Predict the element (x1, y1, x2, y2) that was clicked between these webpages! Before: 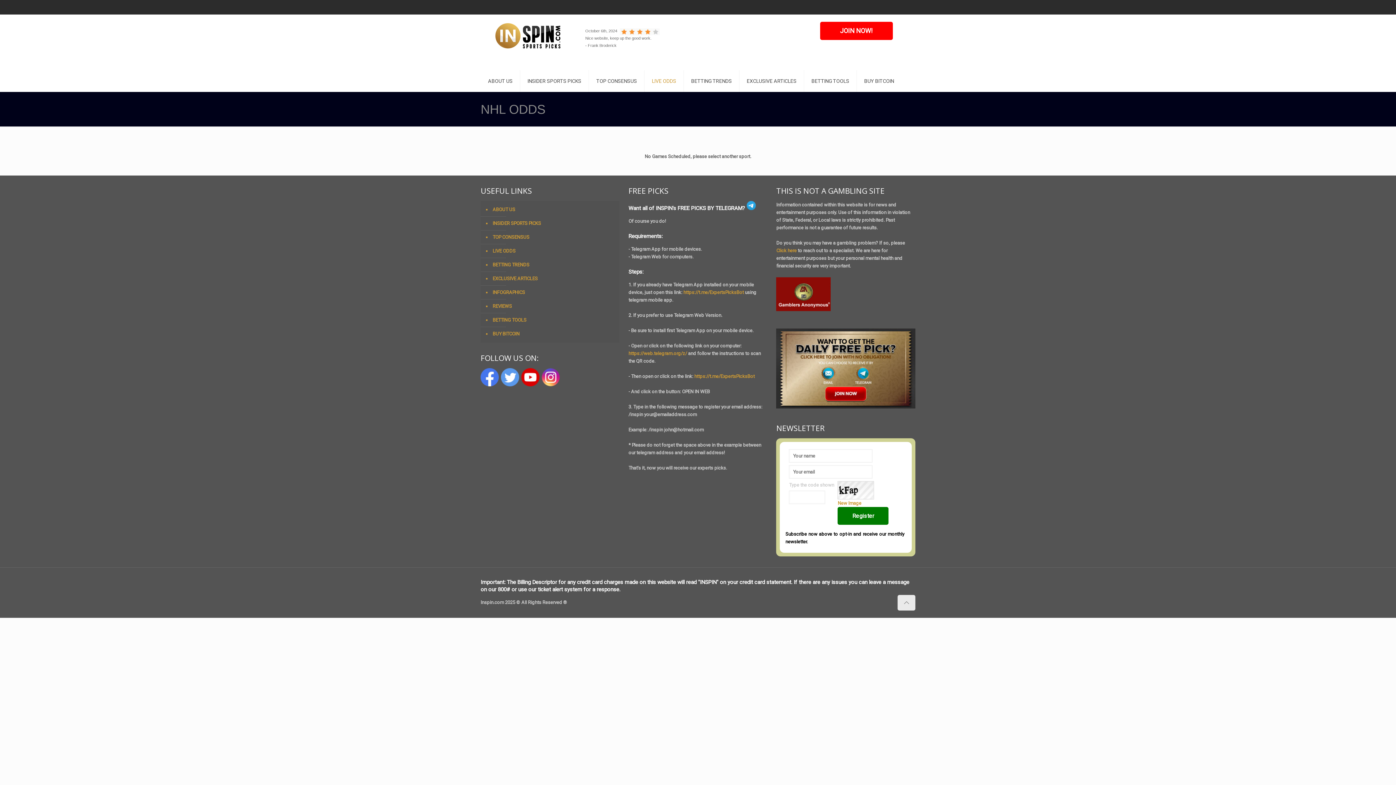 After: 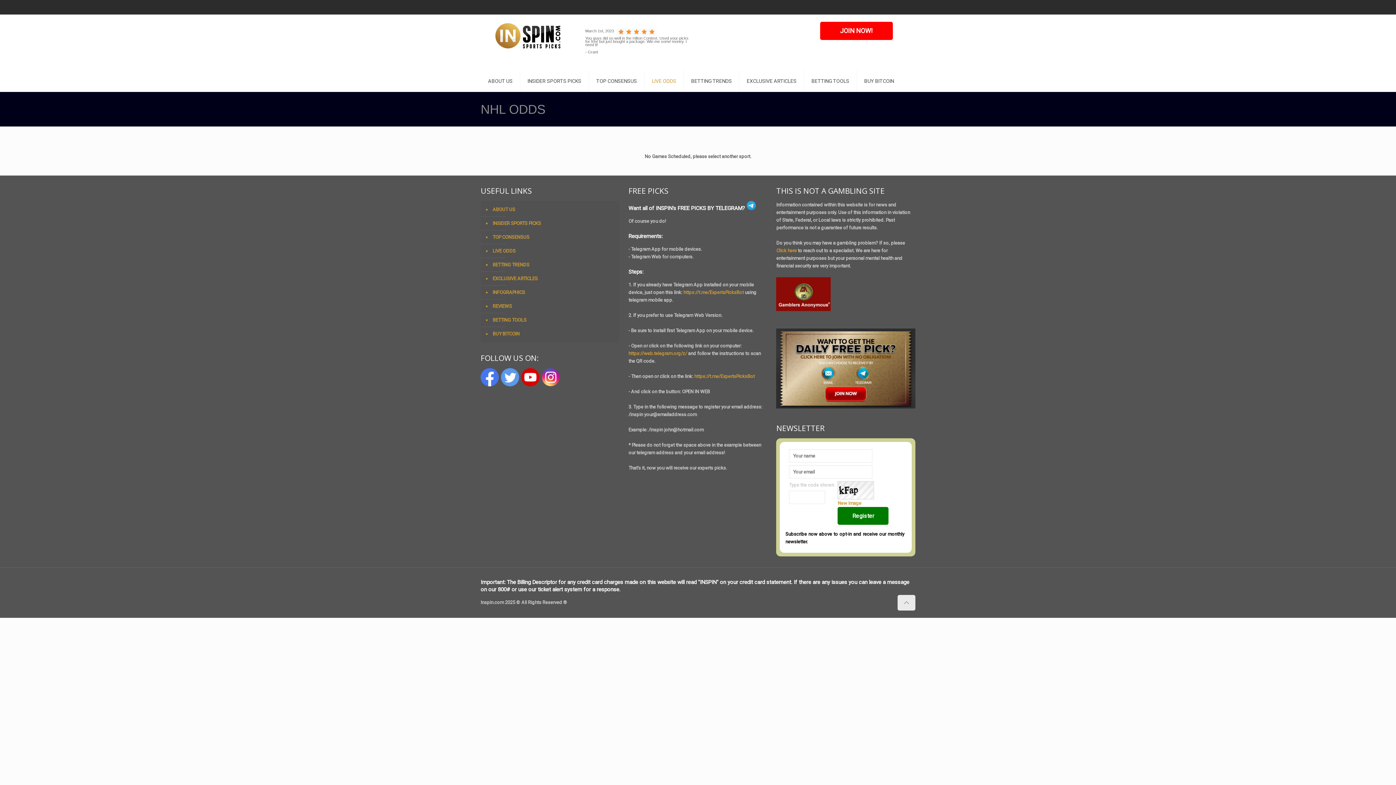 Action: bbox: (541, 382, 560, 387)